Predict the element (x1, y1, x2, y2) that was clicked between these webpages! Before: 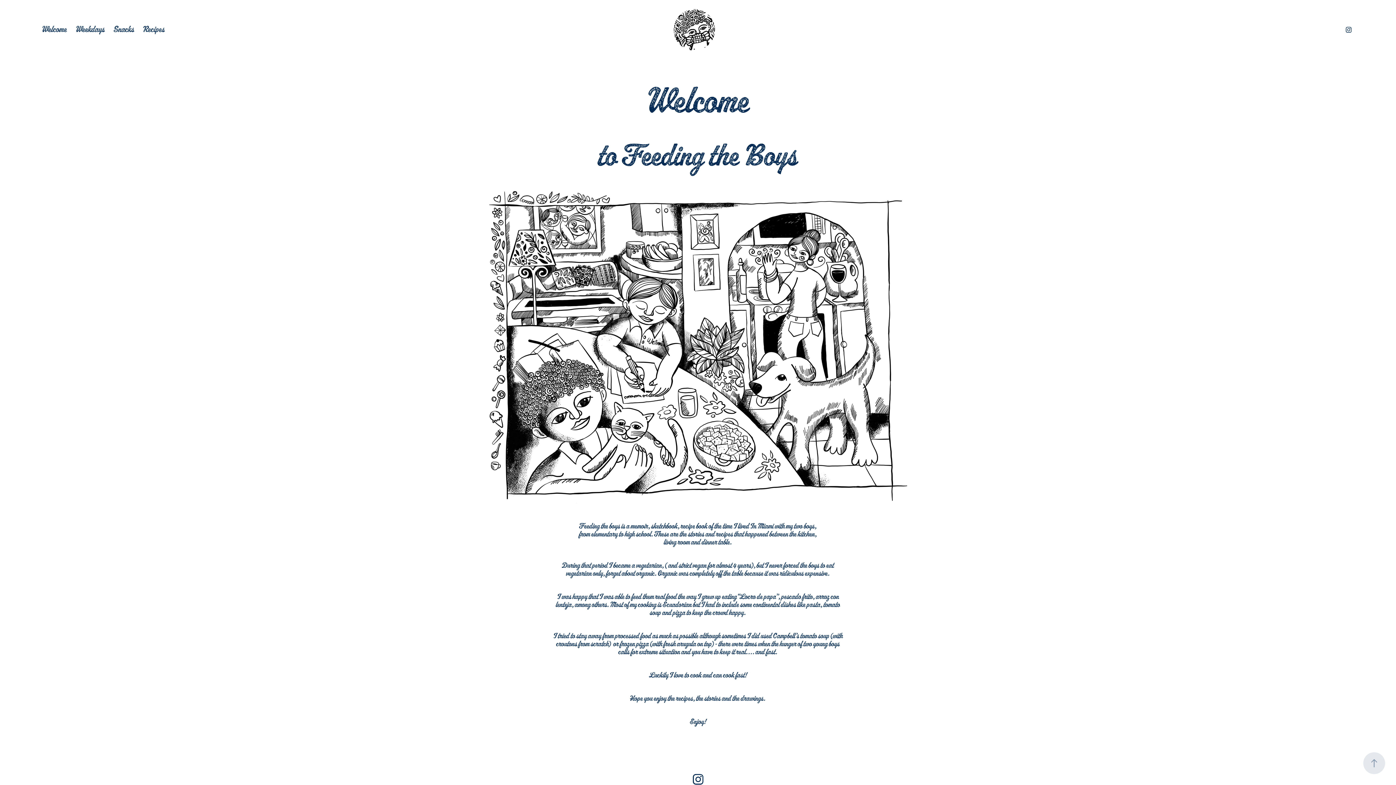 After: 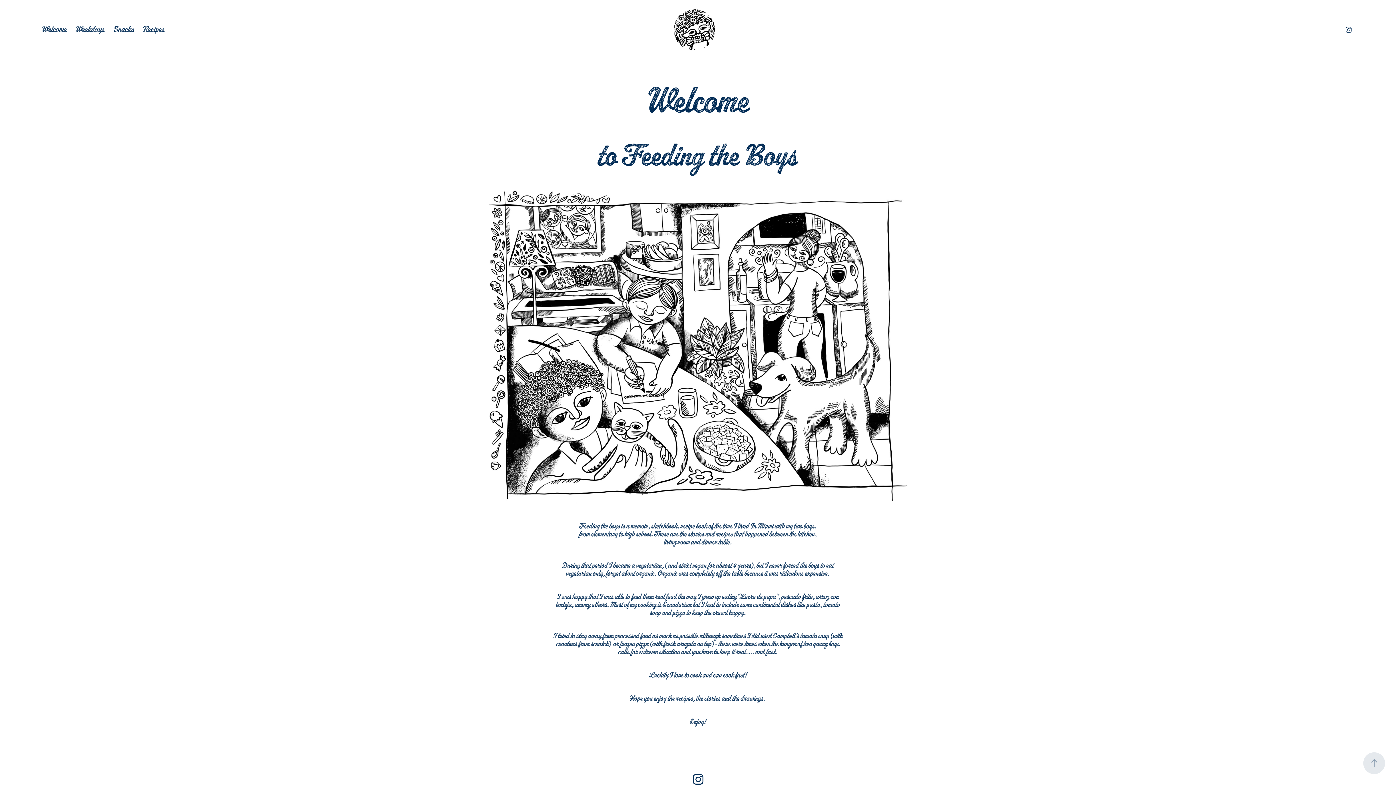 Action: bbox: (672, 6, 717, 52)